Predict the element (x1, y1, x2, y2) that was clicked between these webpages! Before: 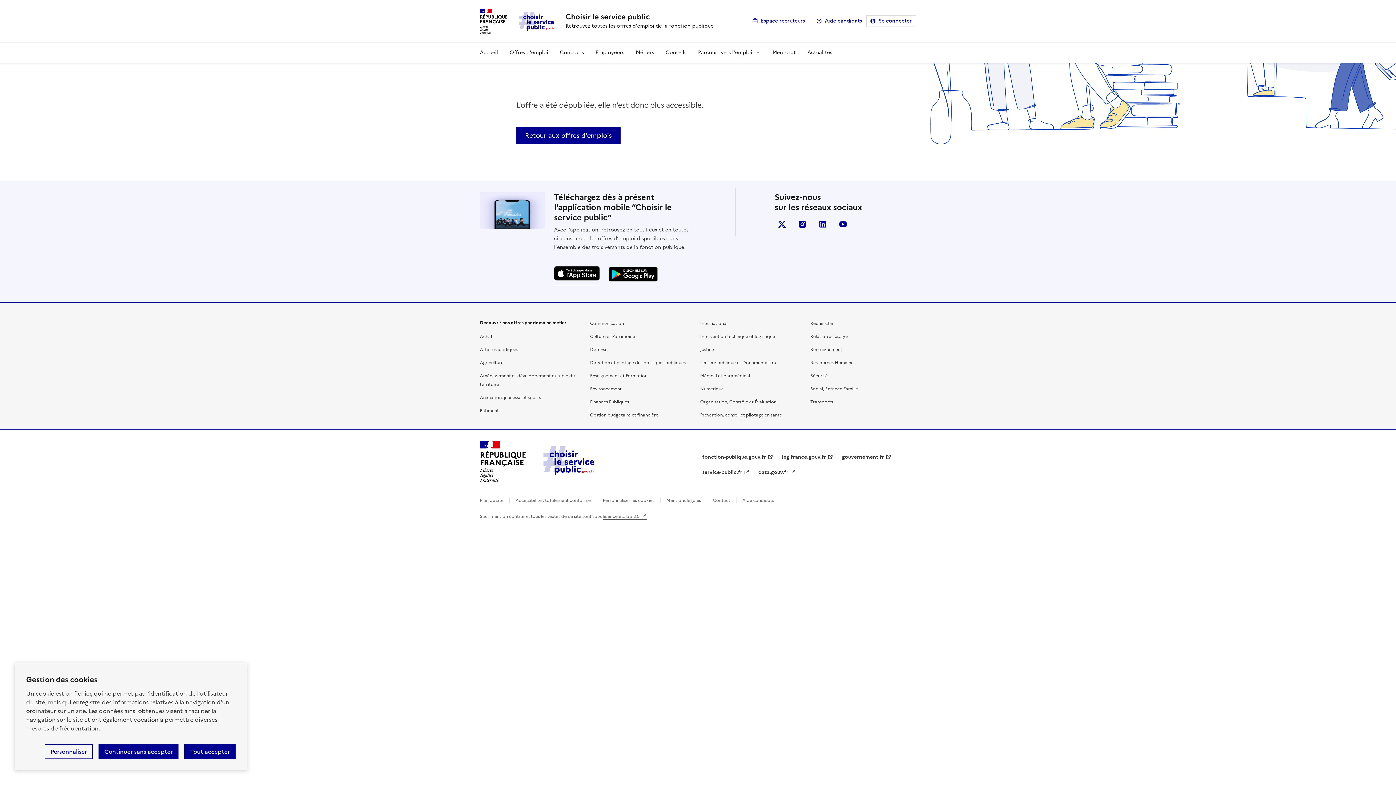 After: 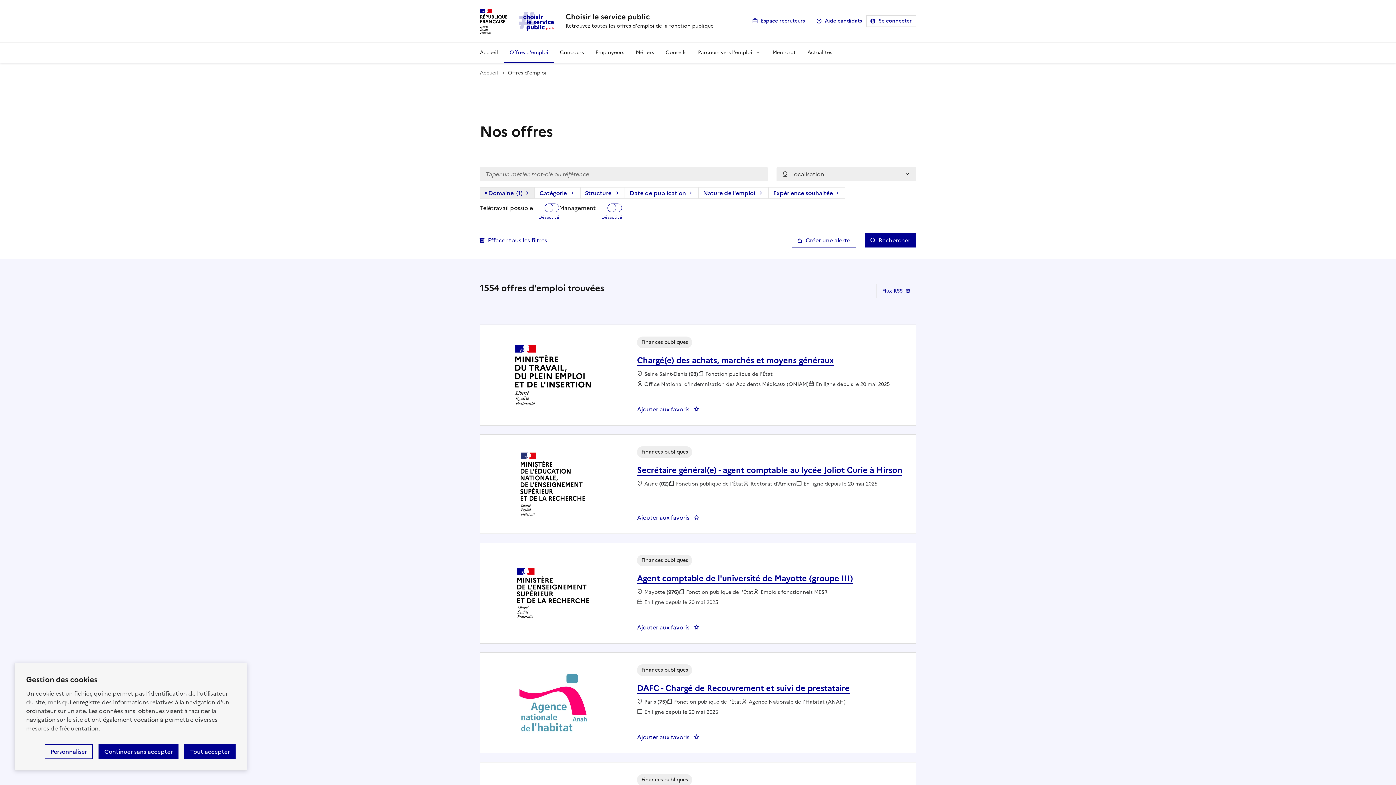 Action: bbox: (590, 398, 629, 405) label: Finances Publiques